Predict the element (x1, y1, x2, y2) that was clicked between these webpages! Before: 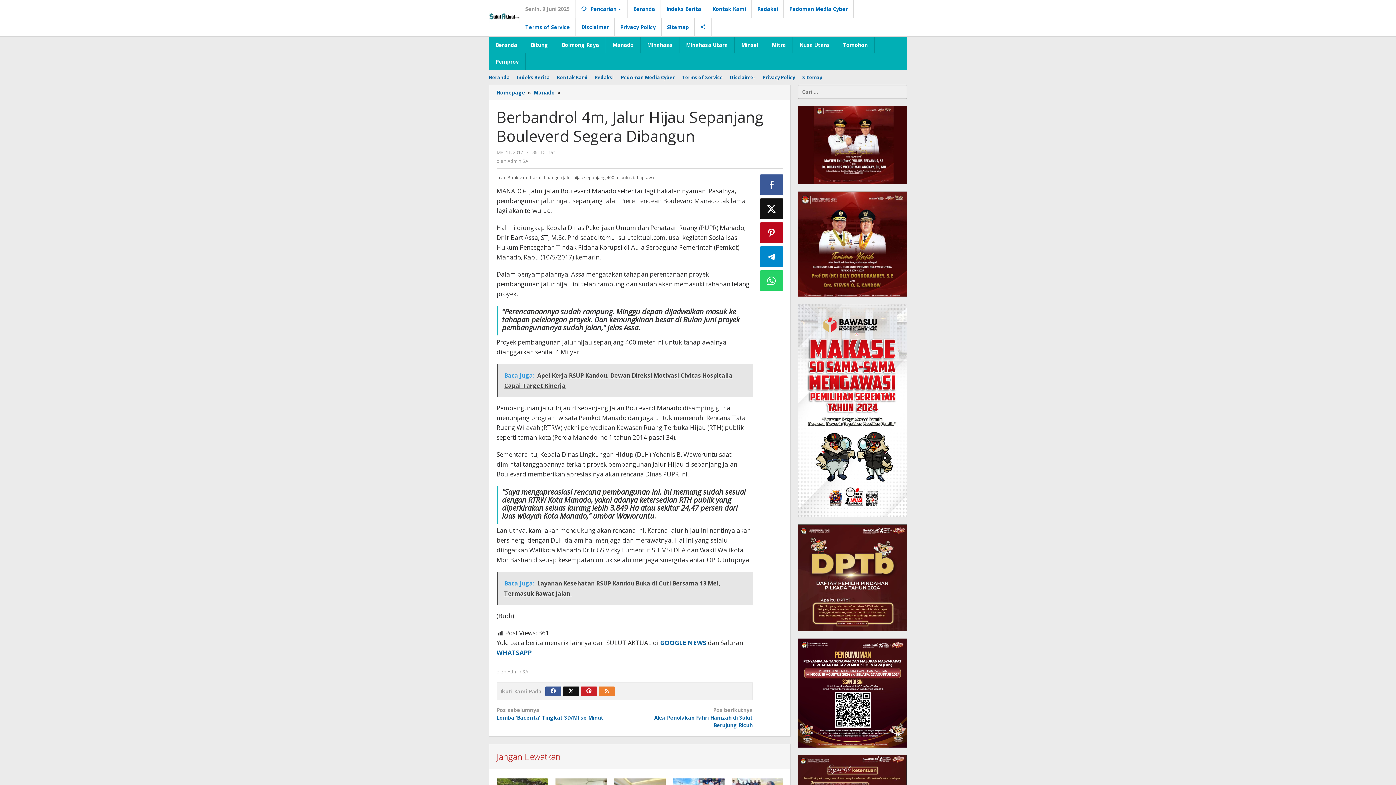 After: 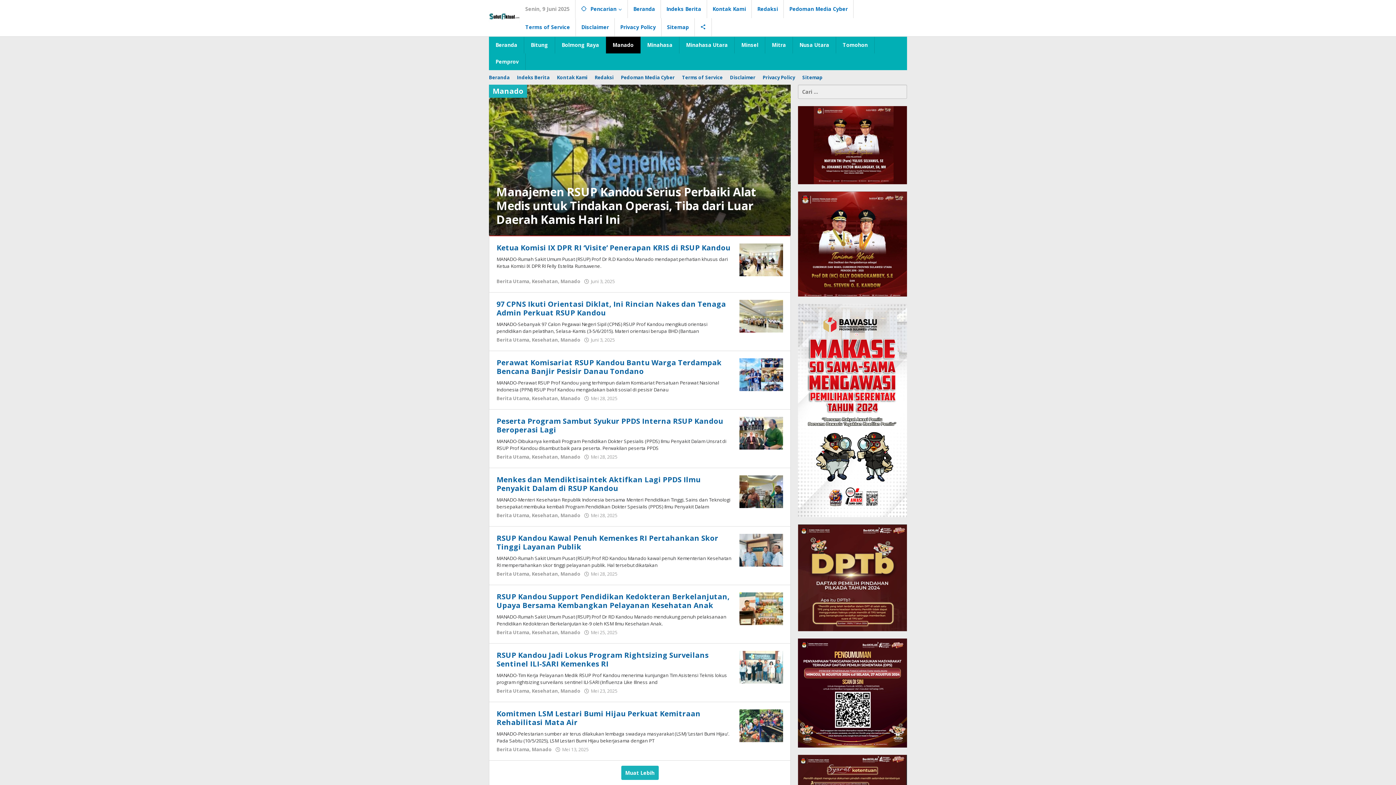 Action: label: Manado  bbox: (533, 89, 556, 96)